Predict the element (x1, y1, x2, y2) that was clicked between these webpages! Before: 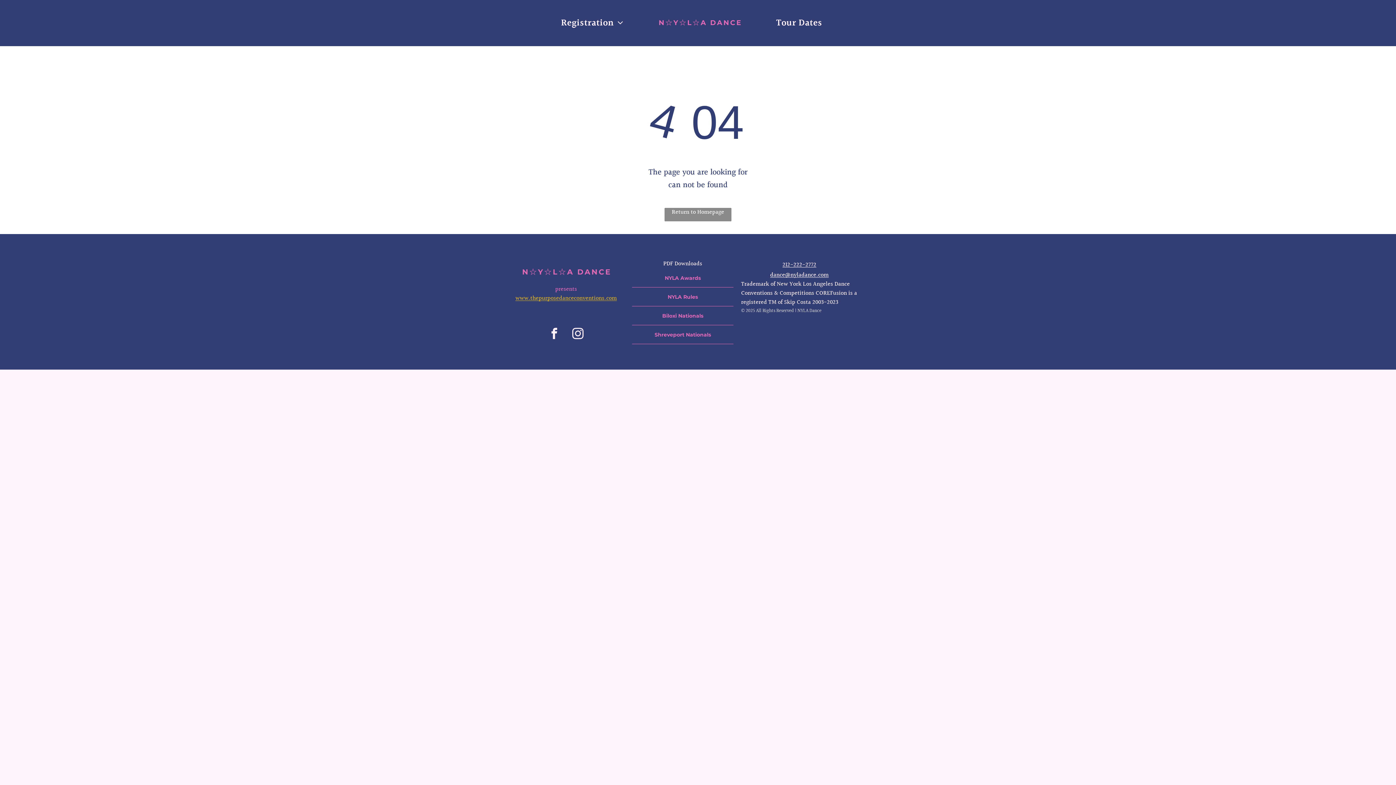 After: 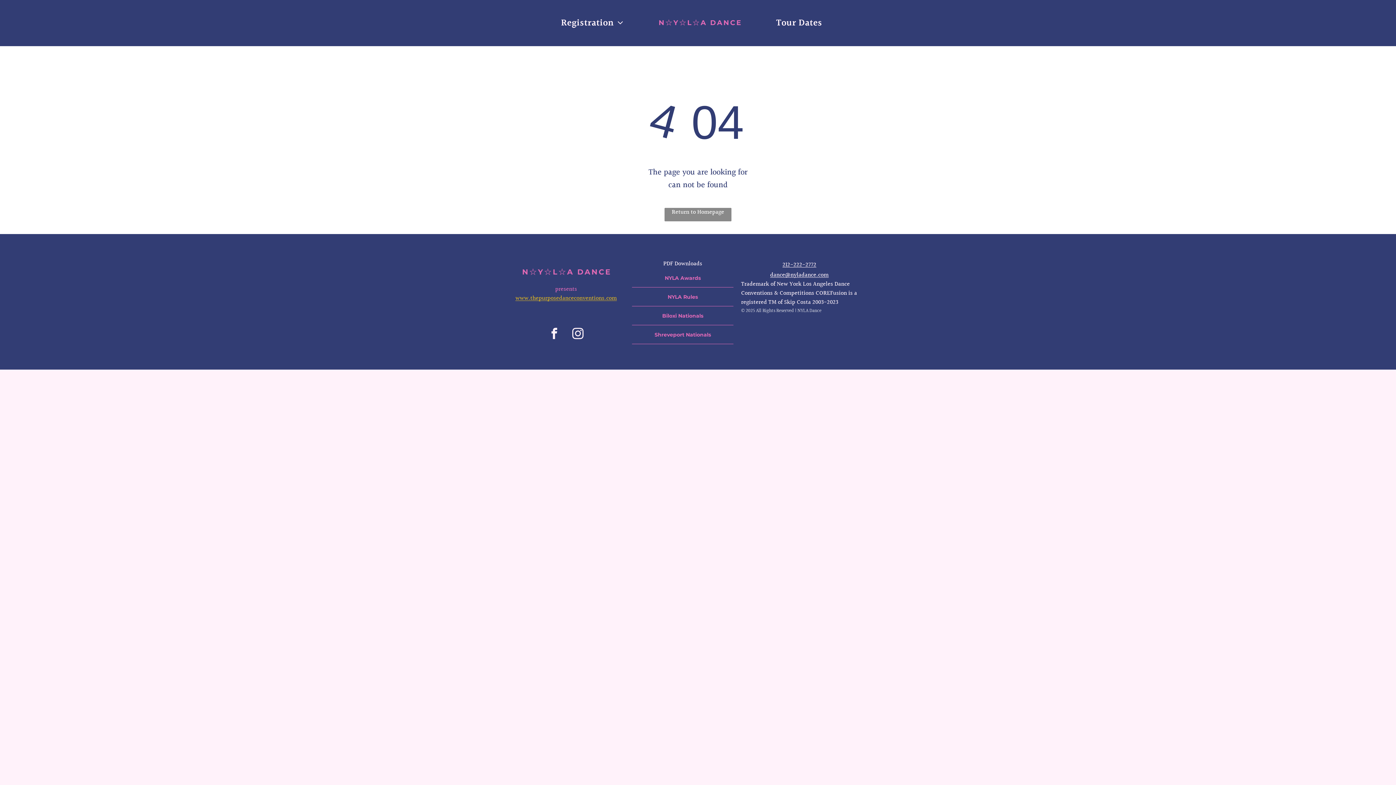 Action: label: www.thepurposedanceconventions.com bbox: (515, 294, 616, 303)